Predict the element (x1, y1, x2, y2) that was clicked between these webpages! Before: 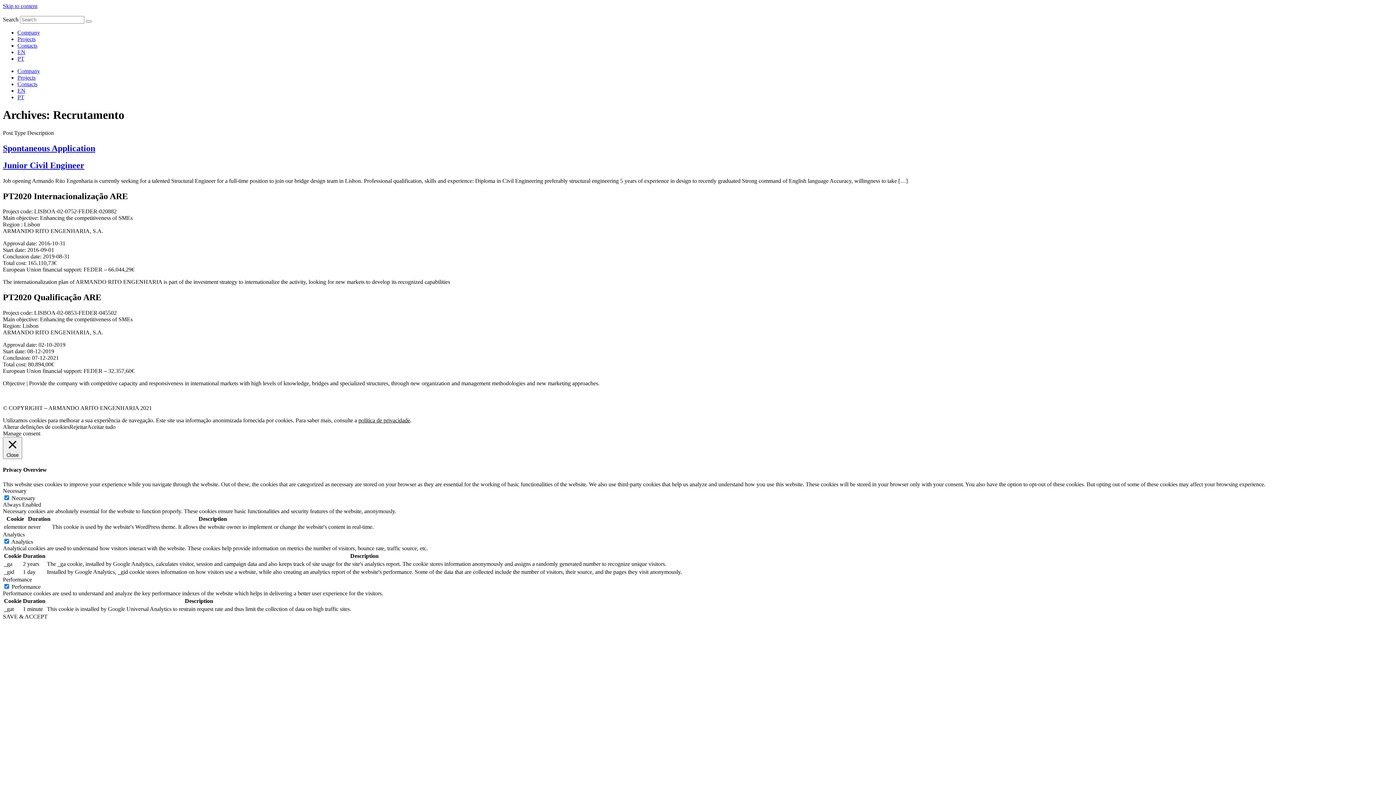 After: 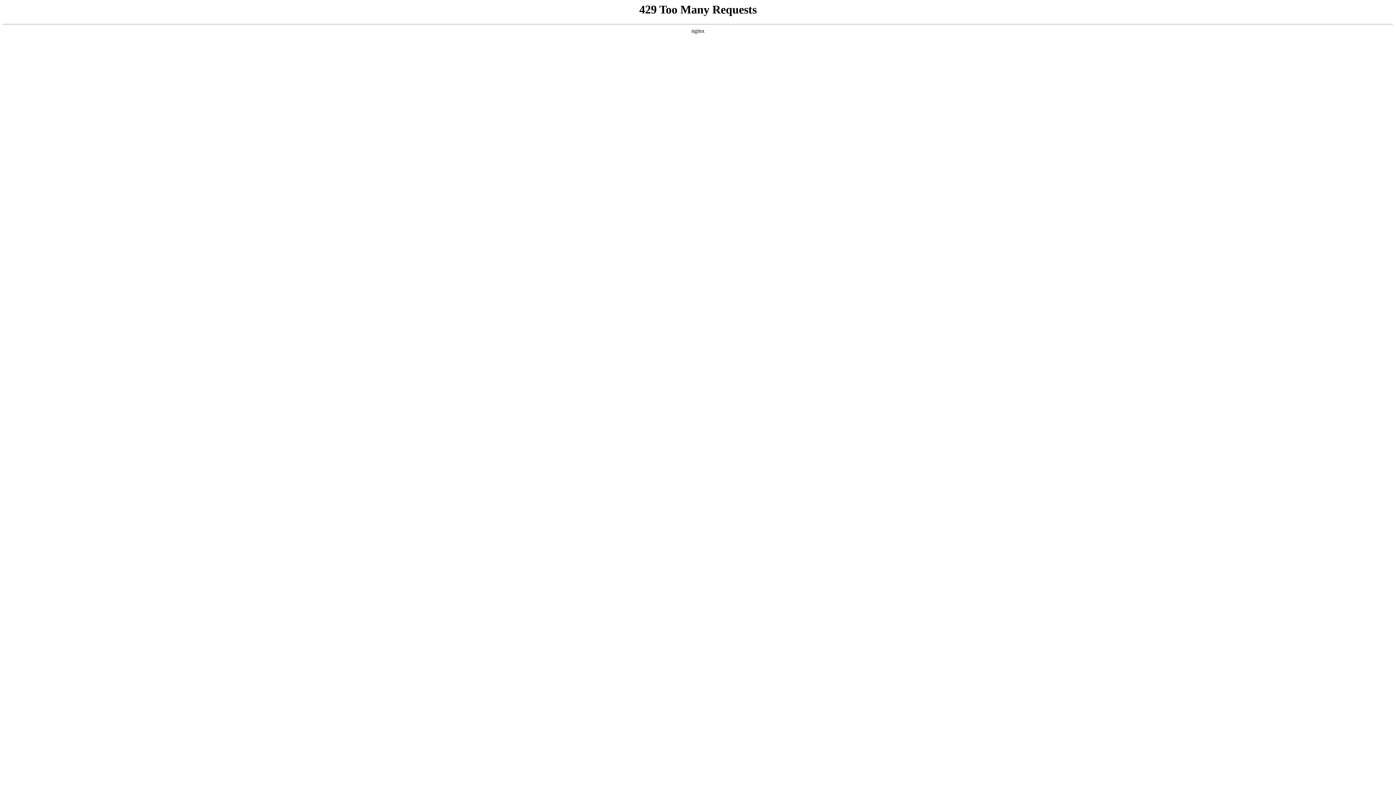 Action: label: política de privacidade bbox: (358, 417, 410, 423)